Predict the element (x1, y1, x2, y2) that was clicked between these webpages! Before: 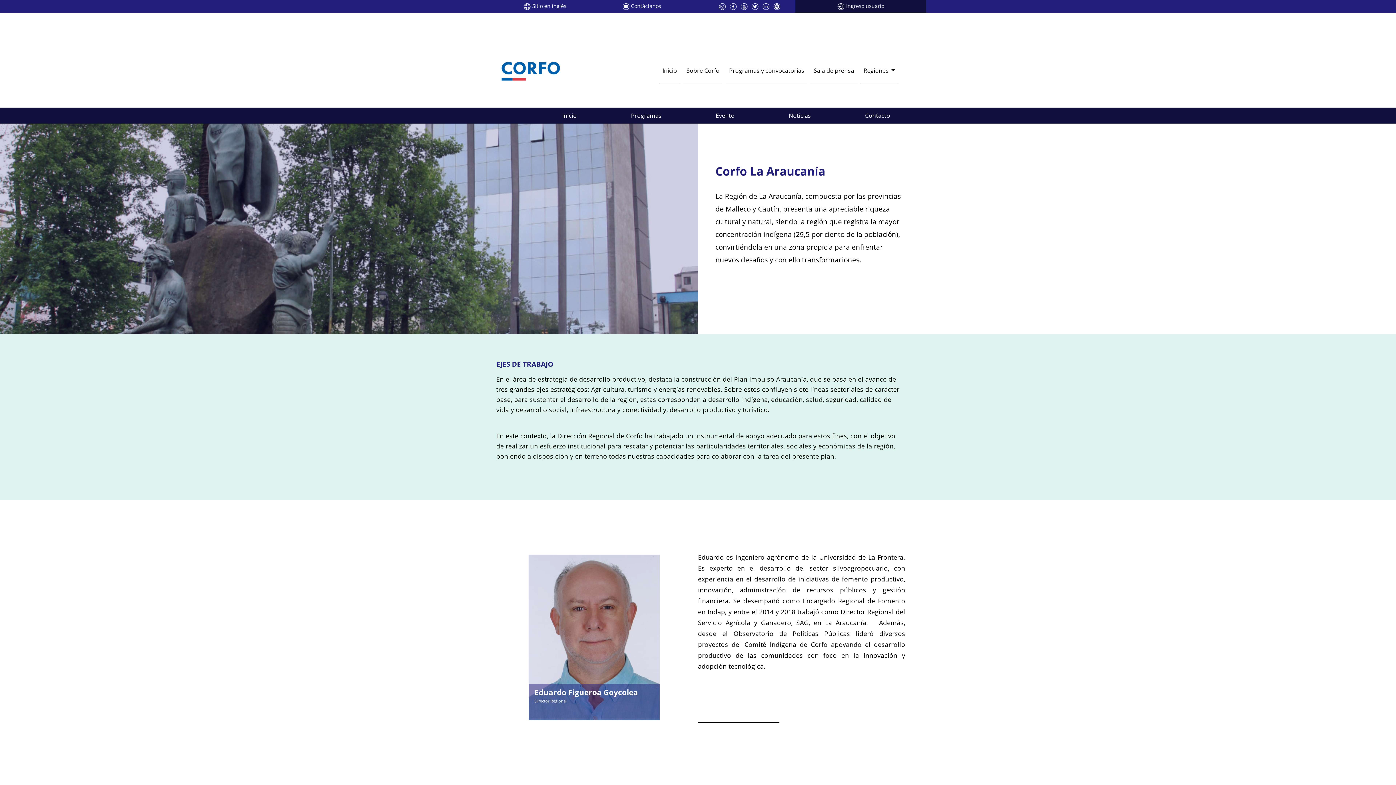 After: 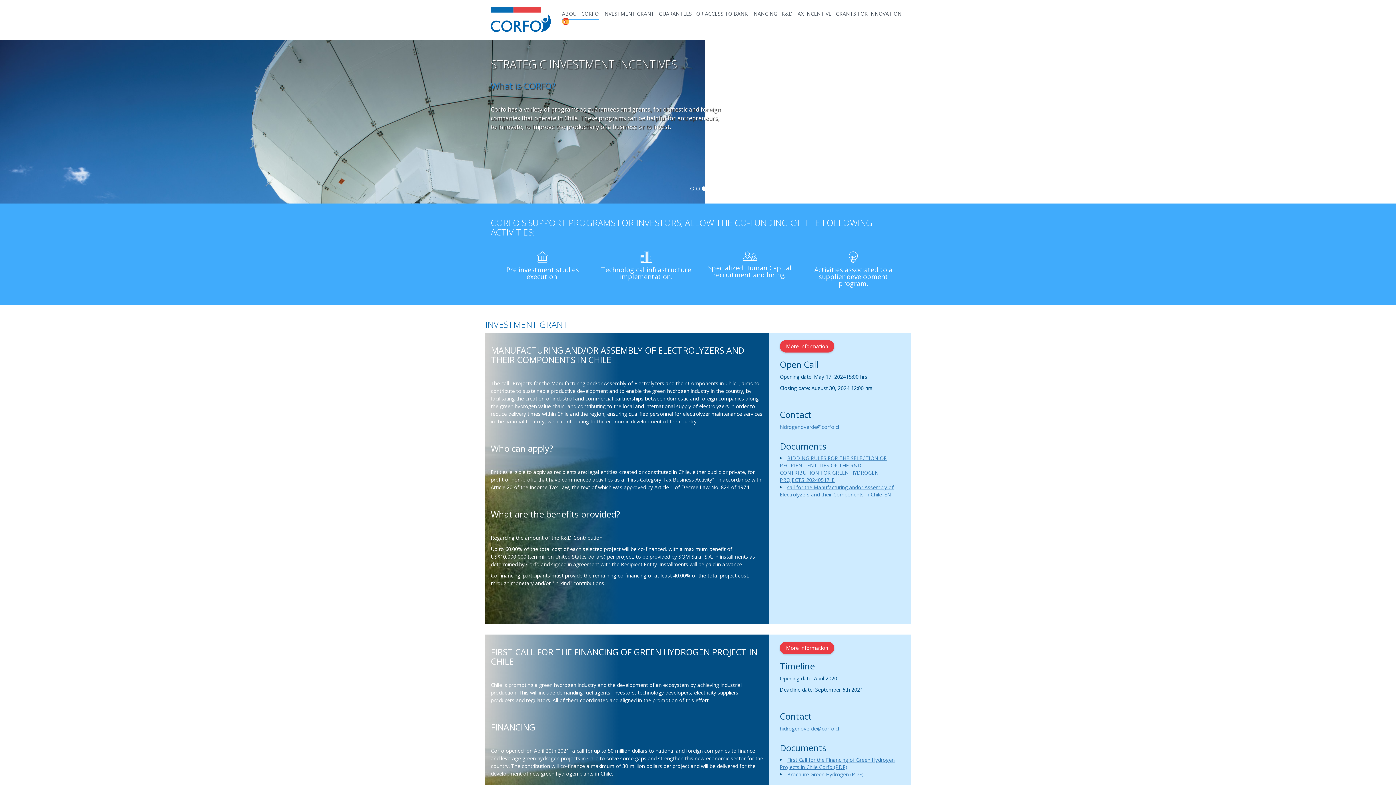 Action: bbox: (532, 2, 566, 9) label: Sitio en inglés